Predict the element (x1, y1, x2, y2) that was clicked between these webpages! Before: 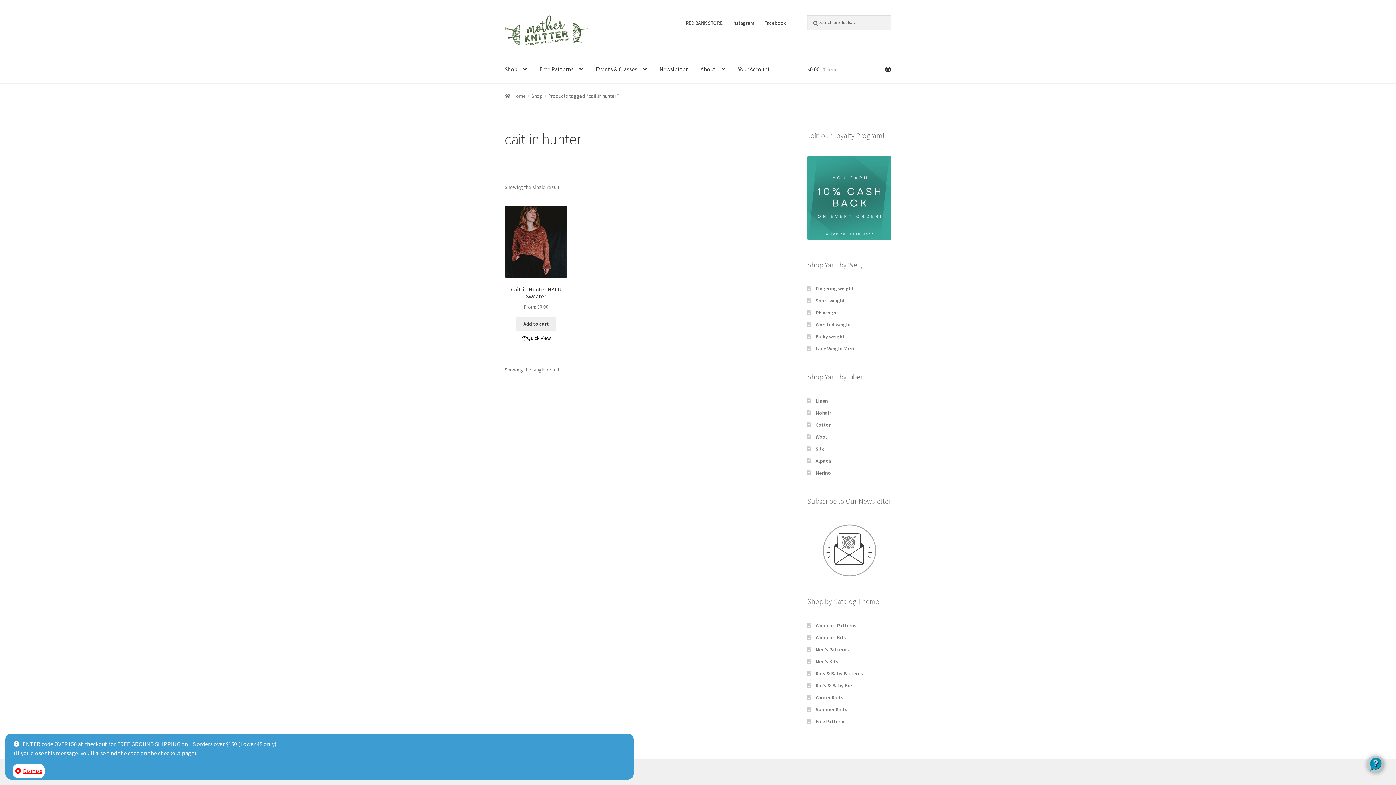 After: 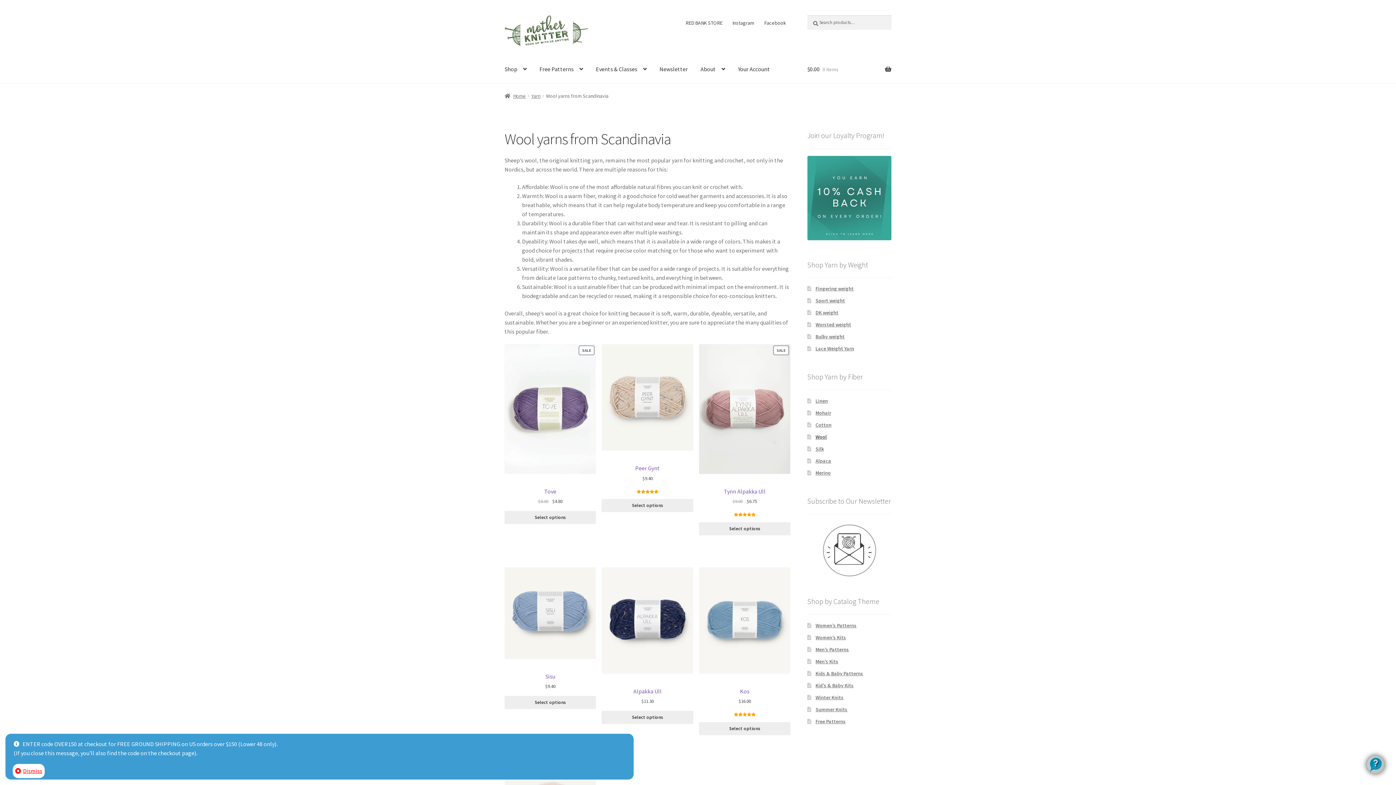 Action: label: Wool bbox: (815, 433, 827, 440)